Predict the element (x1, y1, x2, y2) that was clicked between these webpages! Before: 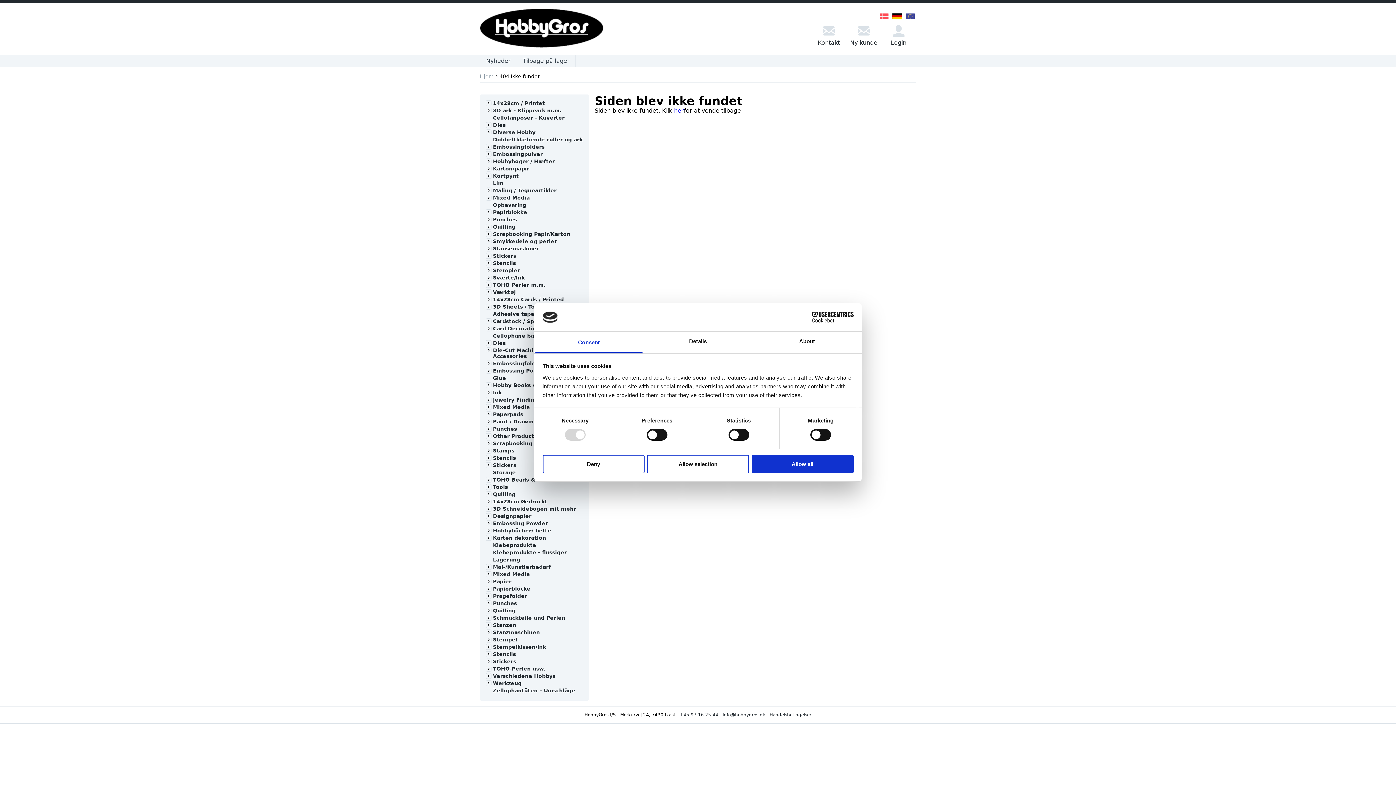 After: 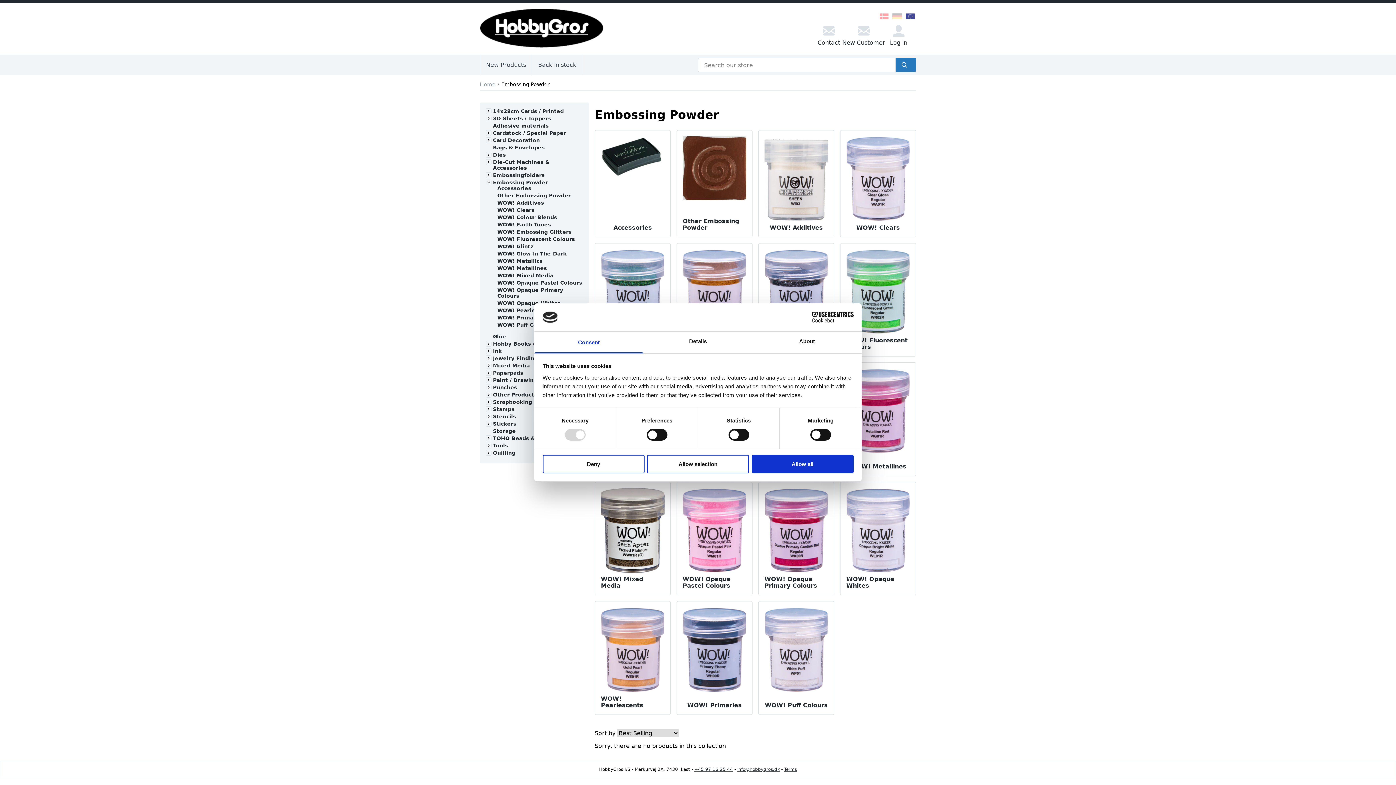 Action: label: Embossing Powder bbox: (493, 520, 548, 526)